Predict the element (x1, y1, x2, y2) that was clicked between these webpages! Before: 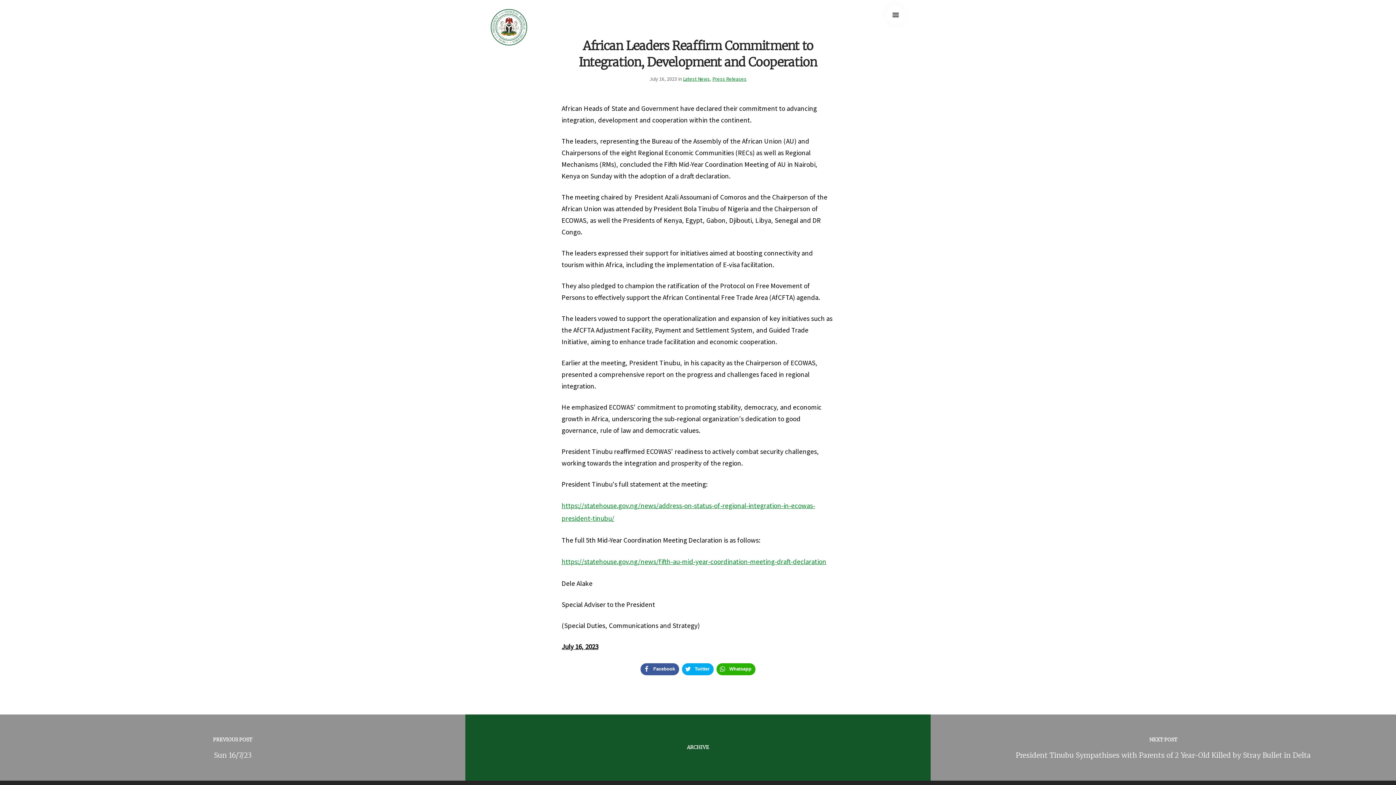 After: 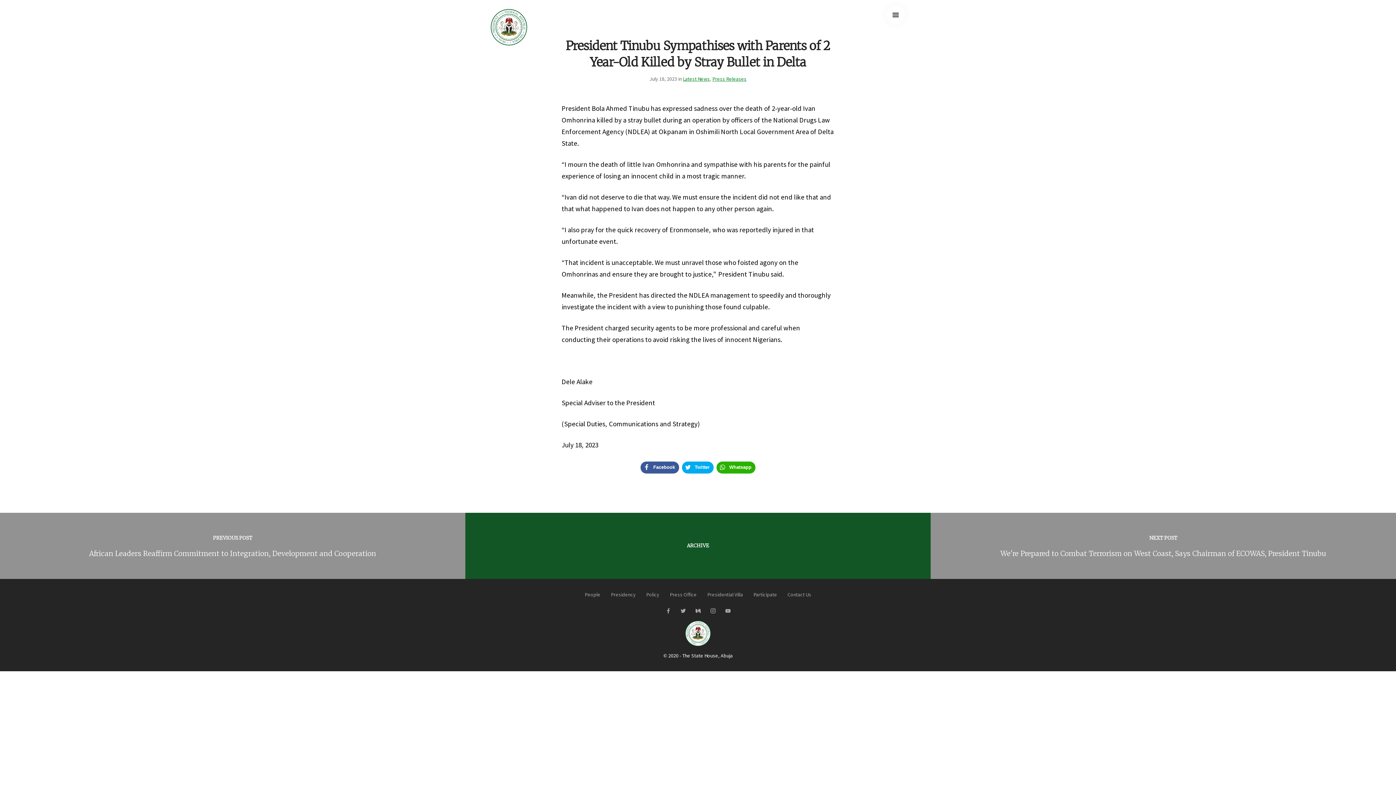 Action: label: NEXT POST
President Tinubu Sympathises with Parents of 2 Year-Old Killed by Stray Bullet in Delta bbox: (930, 714, 1396, 781)